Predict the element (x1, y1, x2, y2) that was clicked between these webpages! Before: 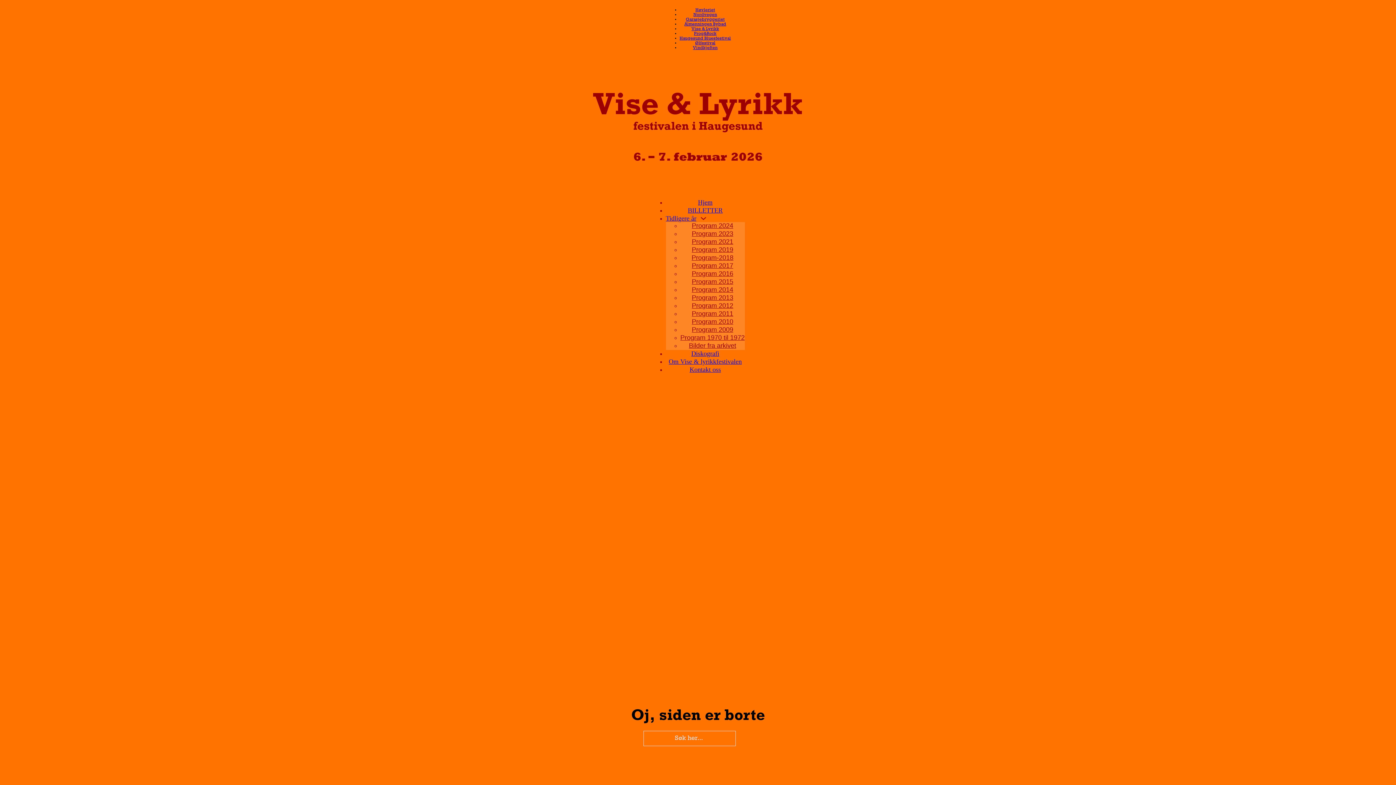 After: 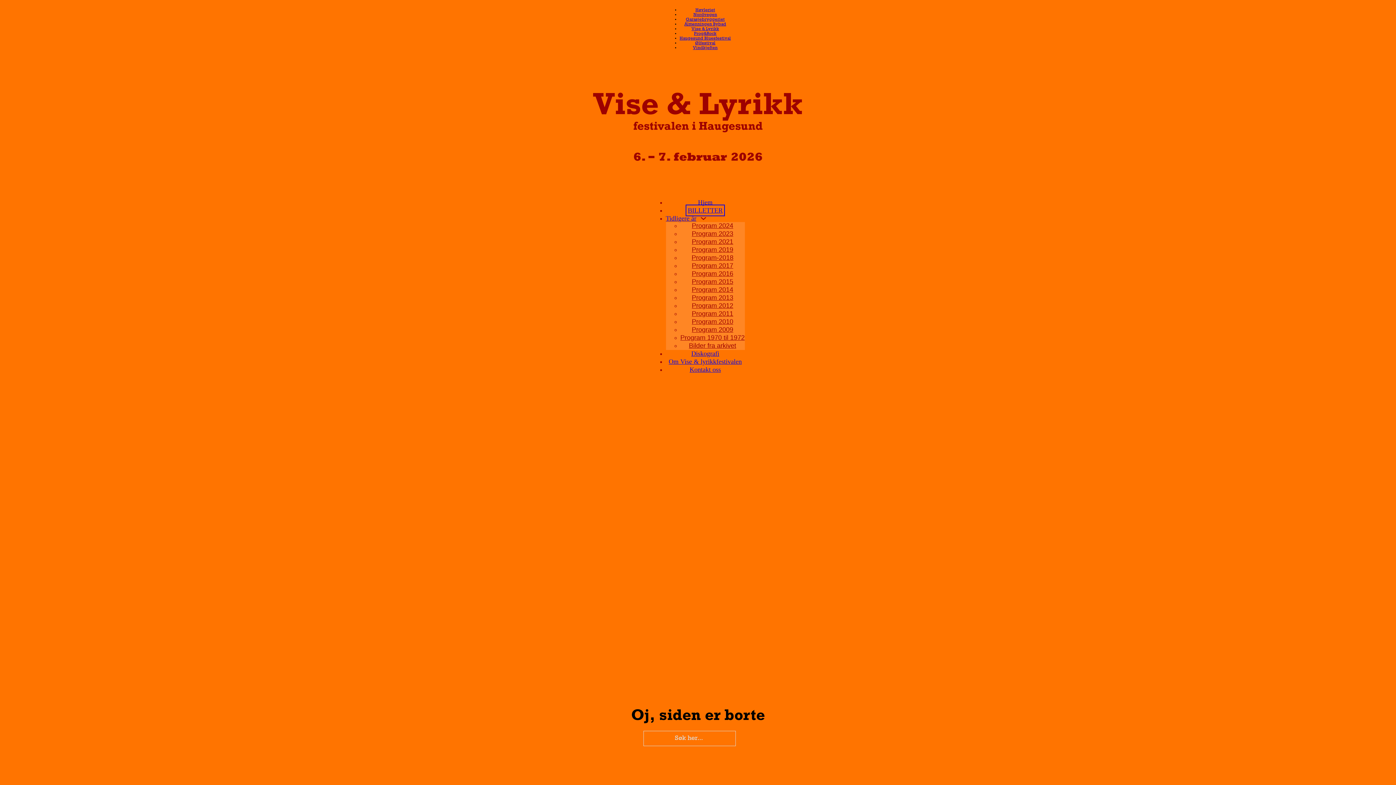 Action: label: BILLETTER bbox: (688, 207, 722, 214)